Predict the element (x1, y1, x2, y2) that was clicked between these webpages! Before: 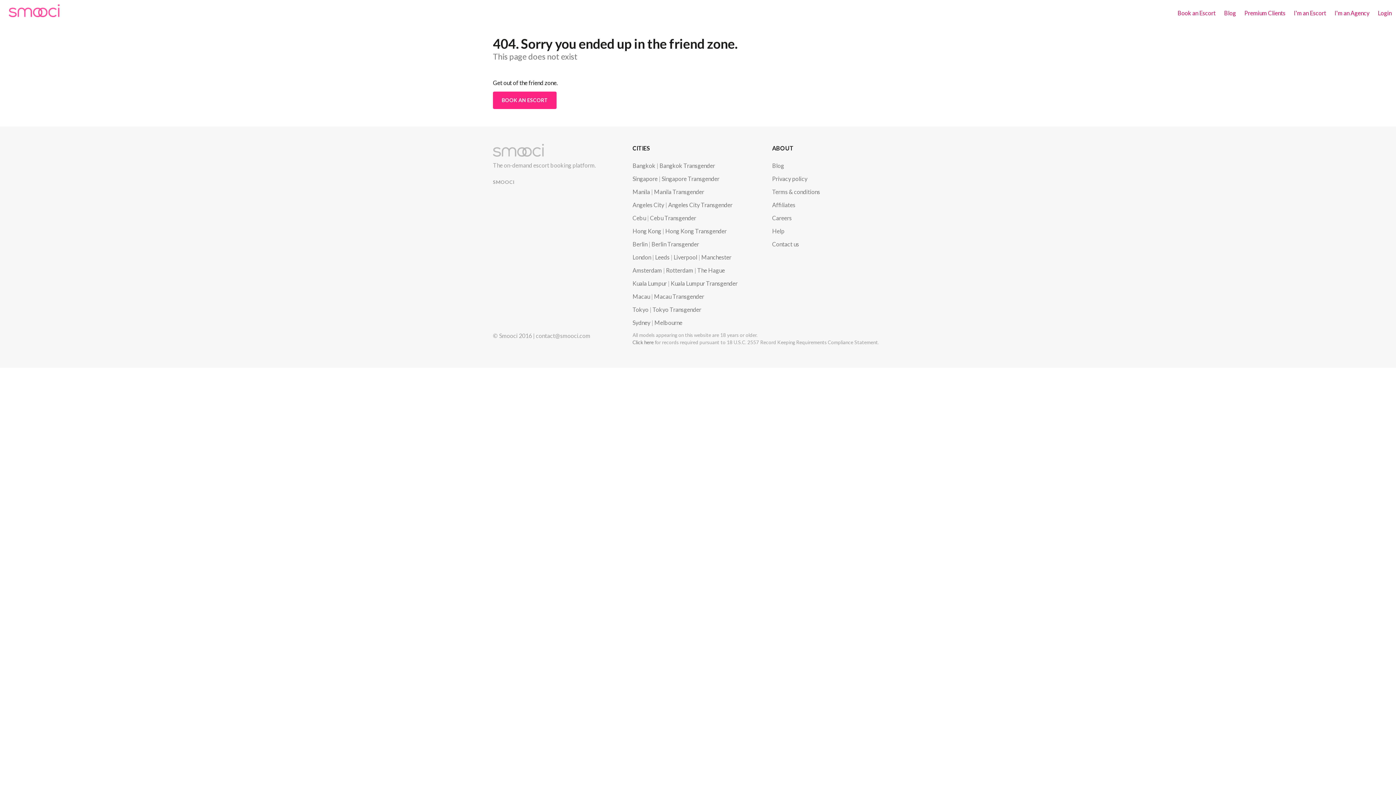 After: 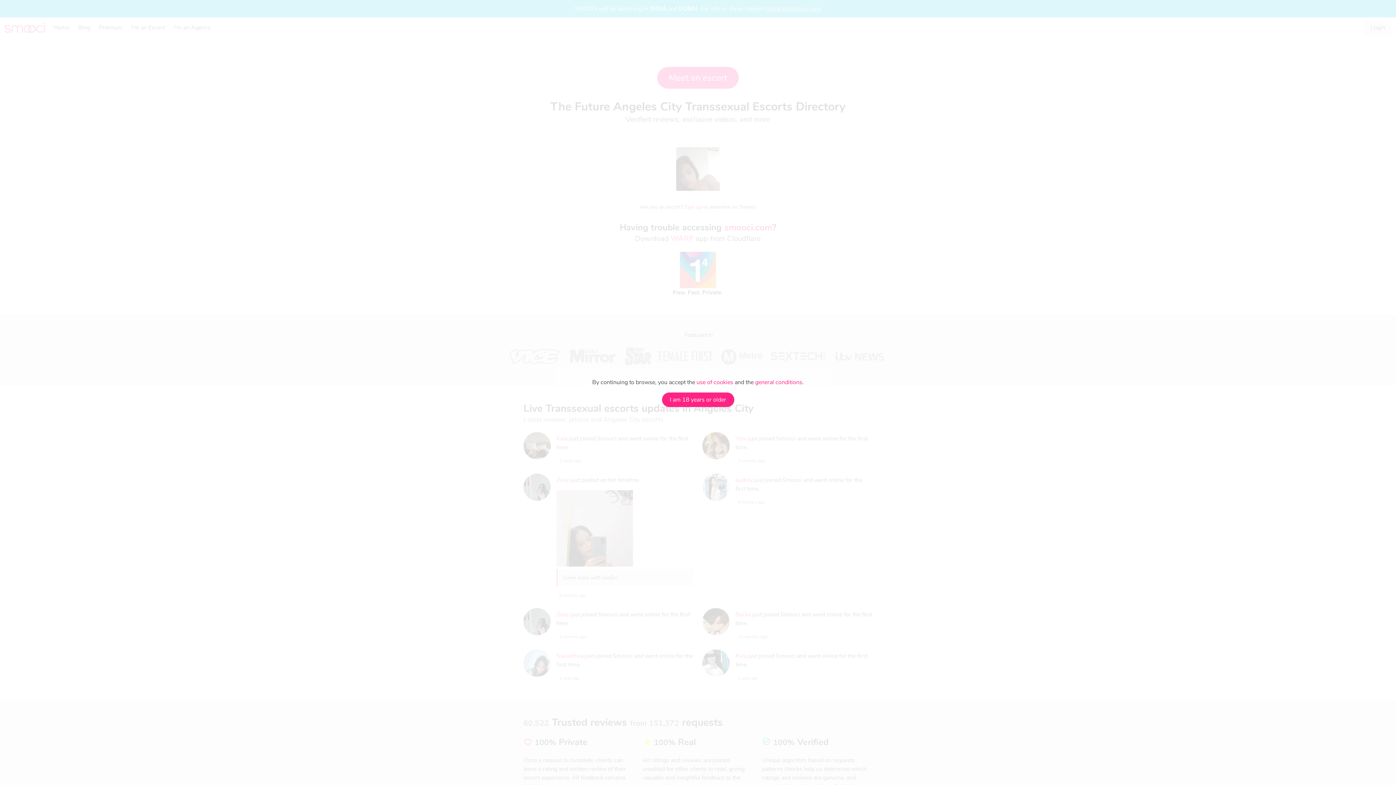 Action: label: Angeles City Transgender bbox: (668, 201, 732, 208)